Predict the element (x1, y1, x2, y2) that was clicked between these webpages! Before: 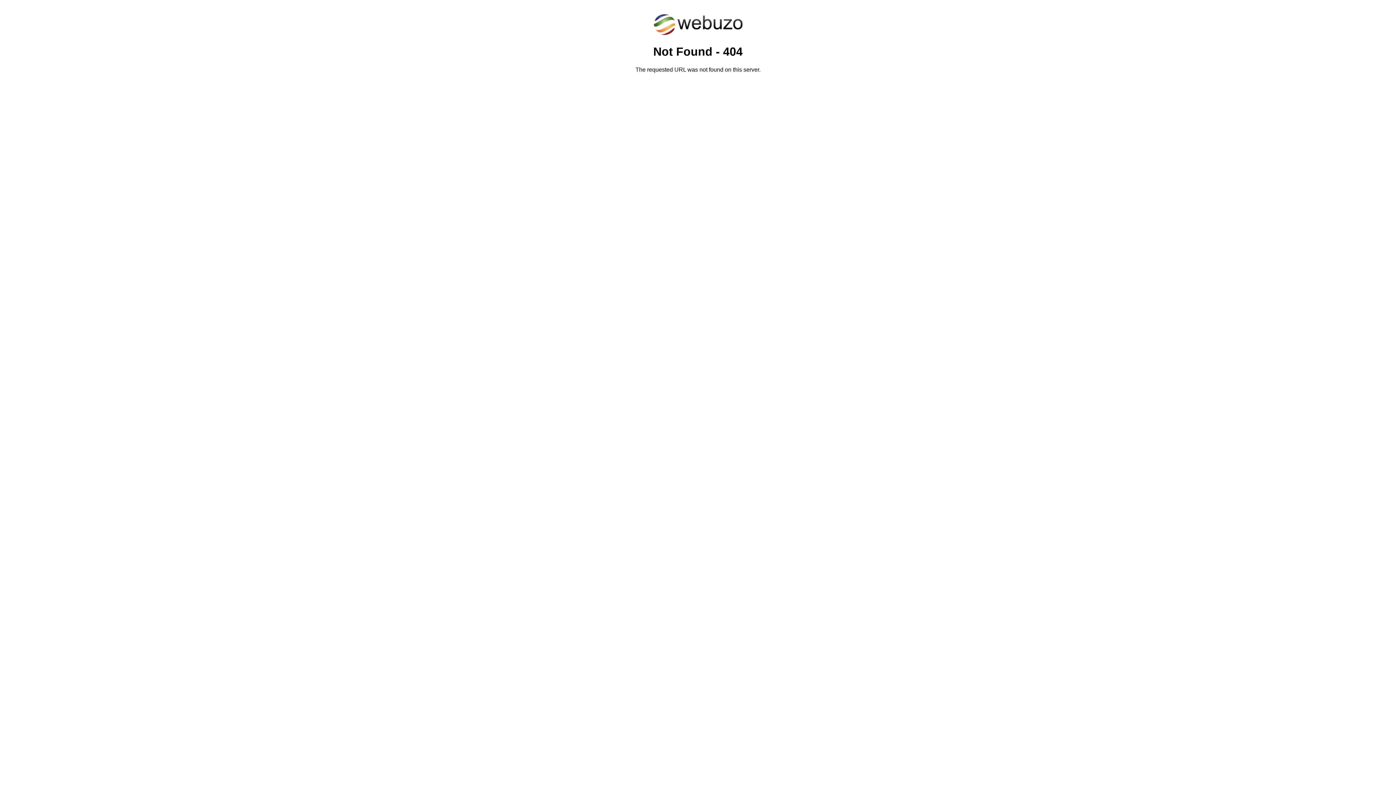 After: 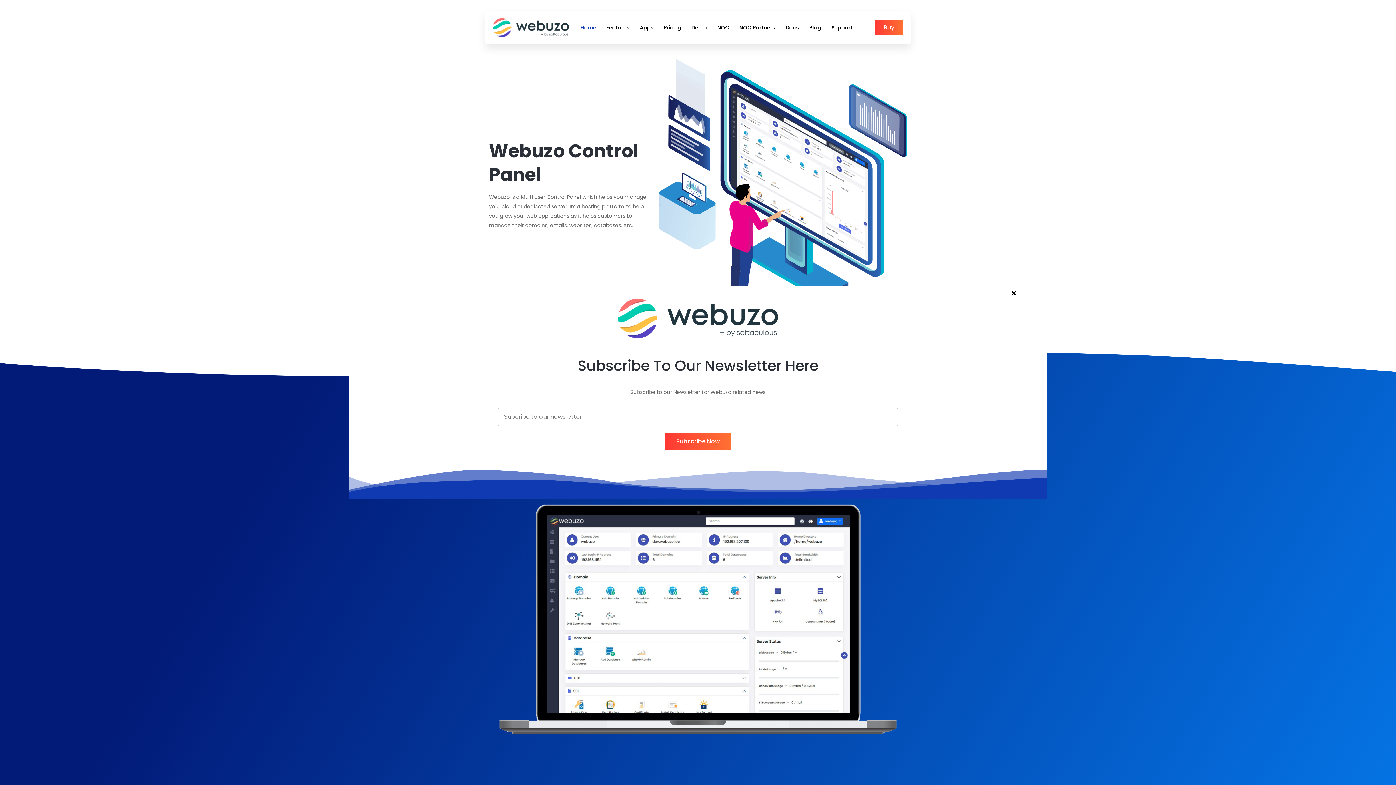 Action: bbox: (652, 30, 743, 37)